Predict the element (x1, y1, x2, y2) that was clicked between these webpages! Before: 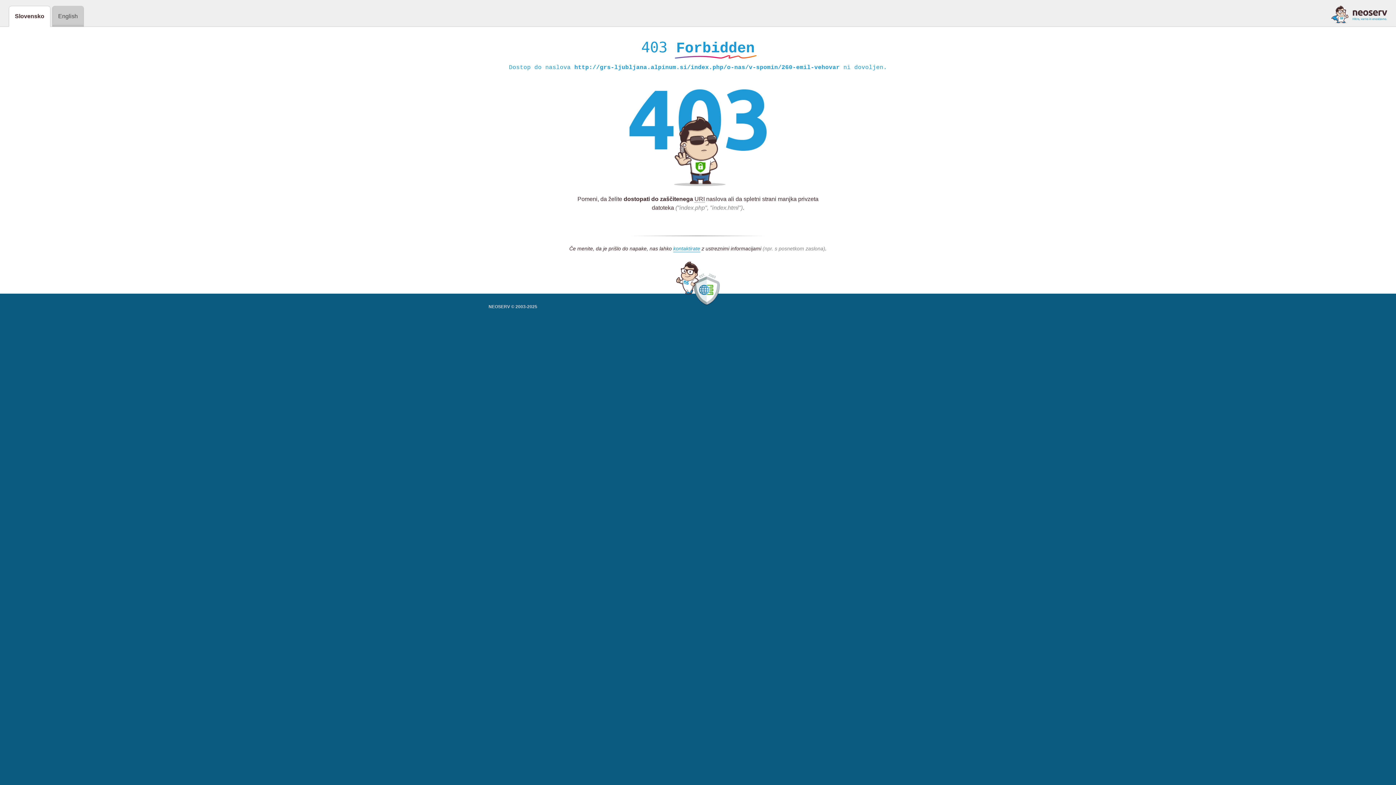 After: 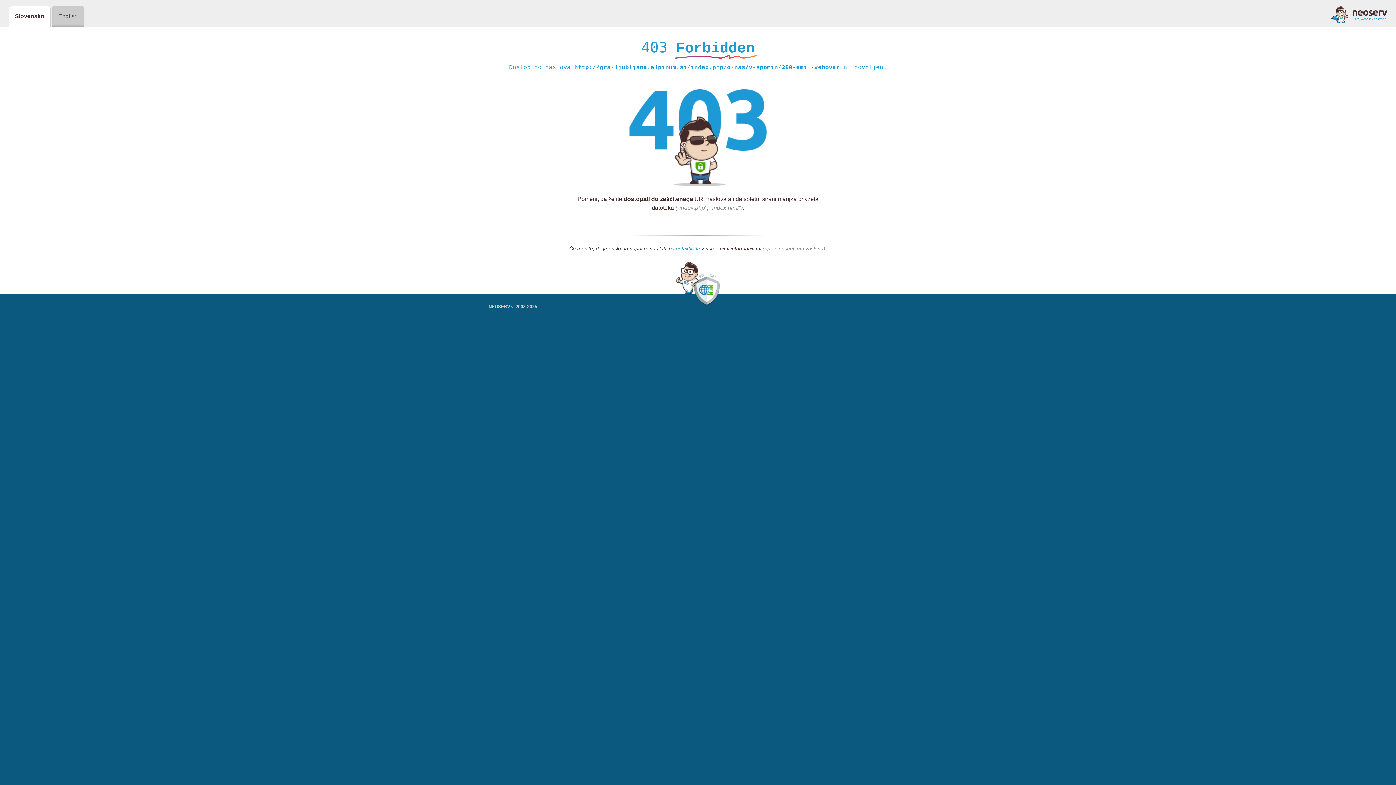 Action: bbox: (1331, 5, 1387, 23)